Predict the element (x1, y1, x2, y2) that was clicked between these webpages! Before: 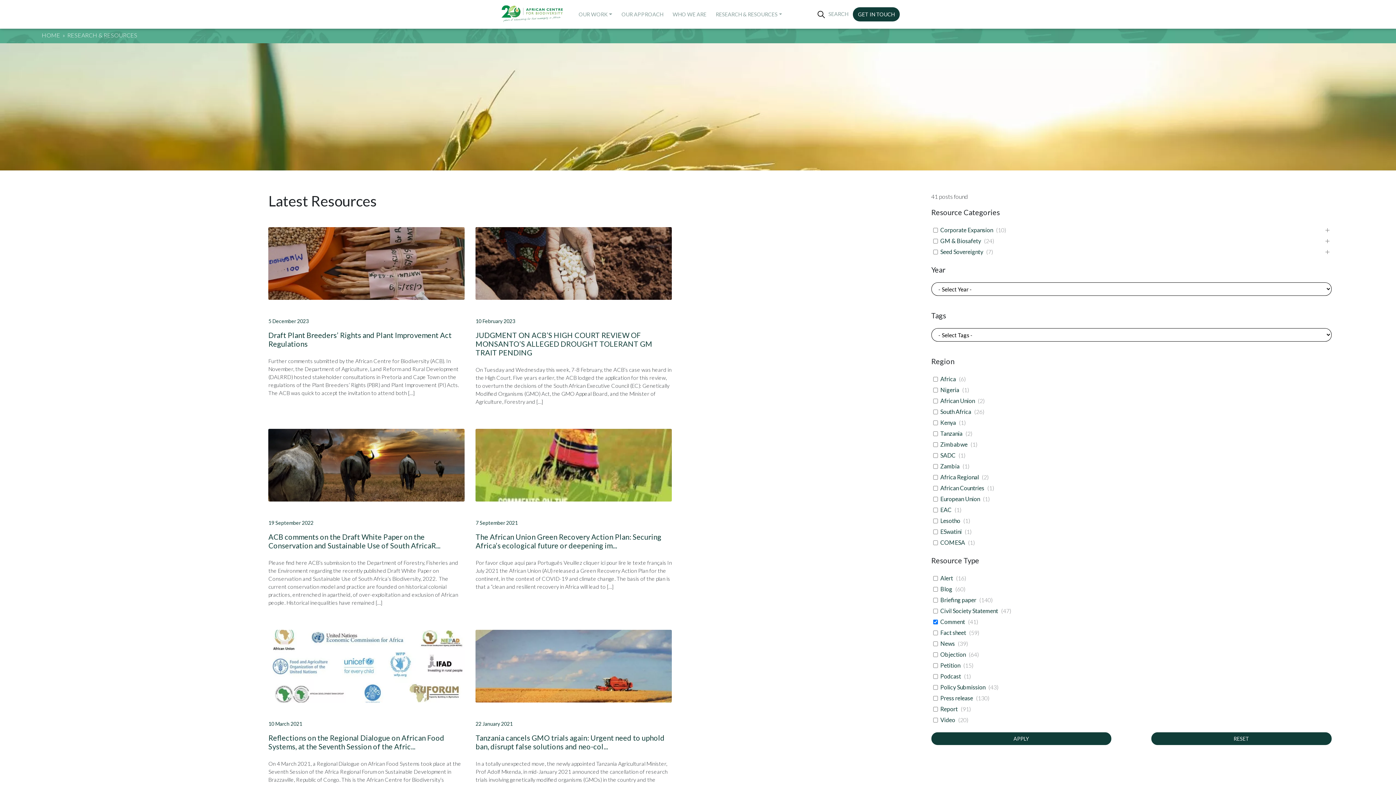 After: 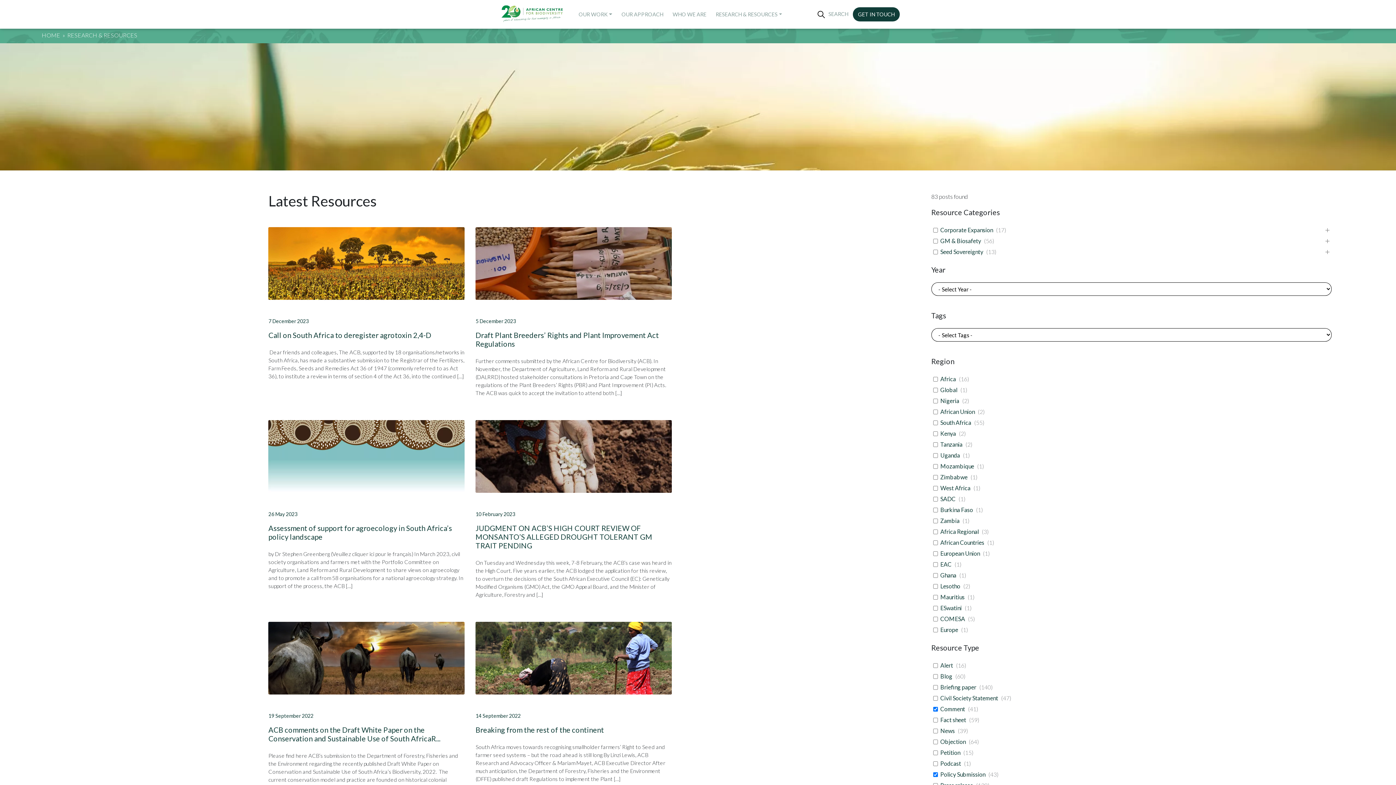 Action: label: Policy Submission bbox: (940, 684, 985, 691)